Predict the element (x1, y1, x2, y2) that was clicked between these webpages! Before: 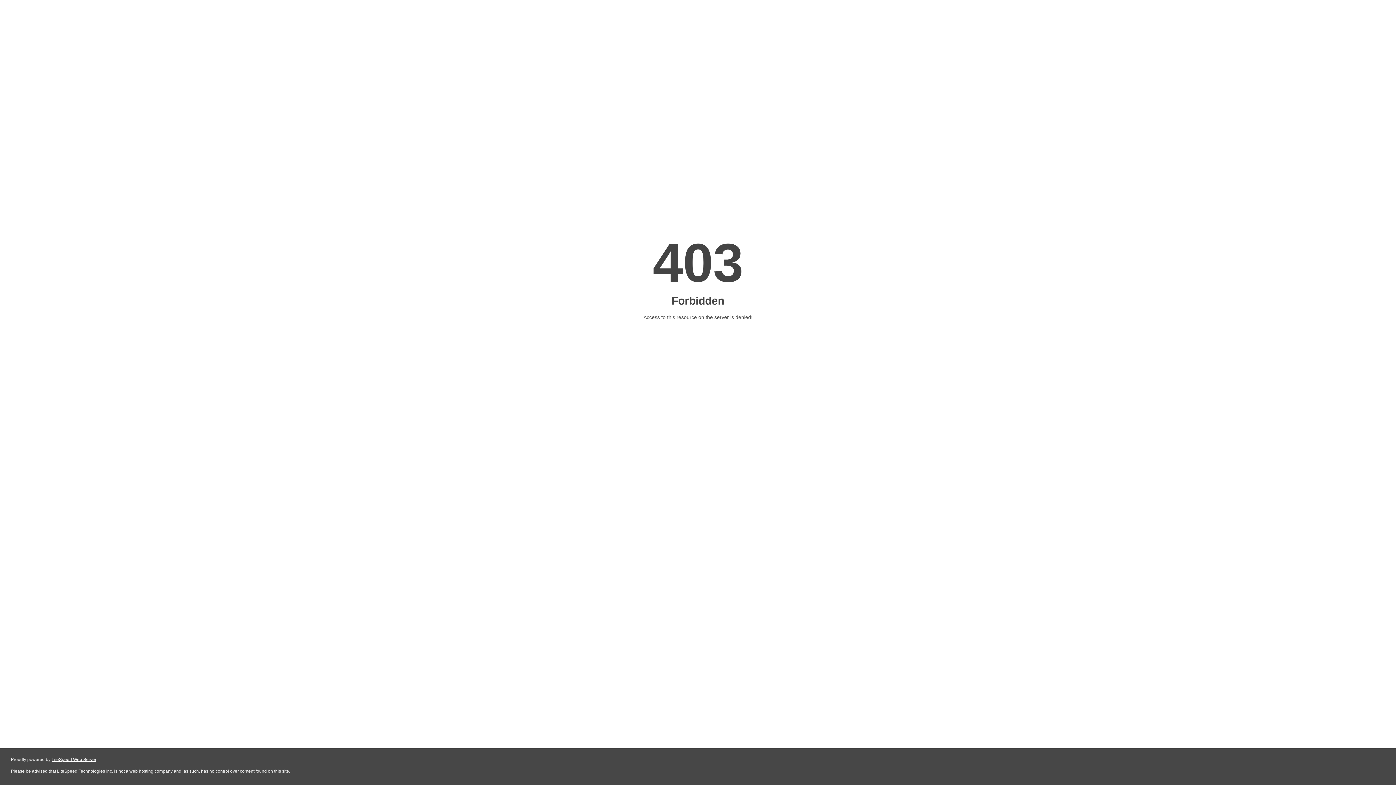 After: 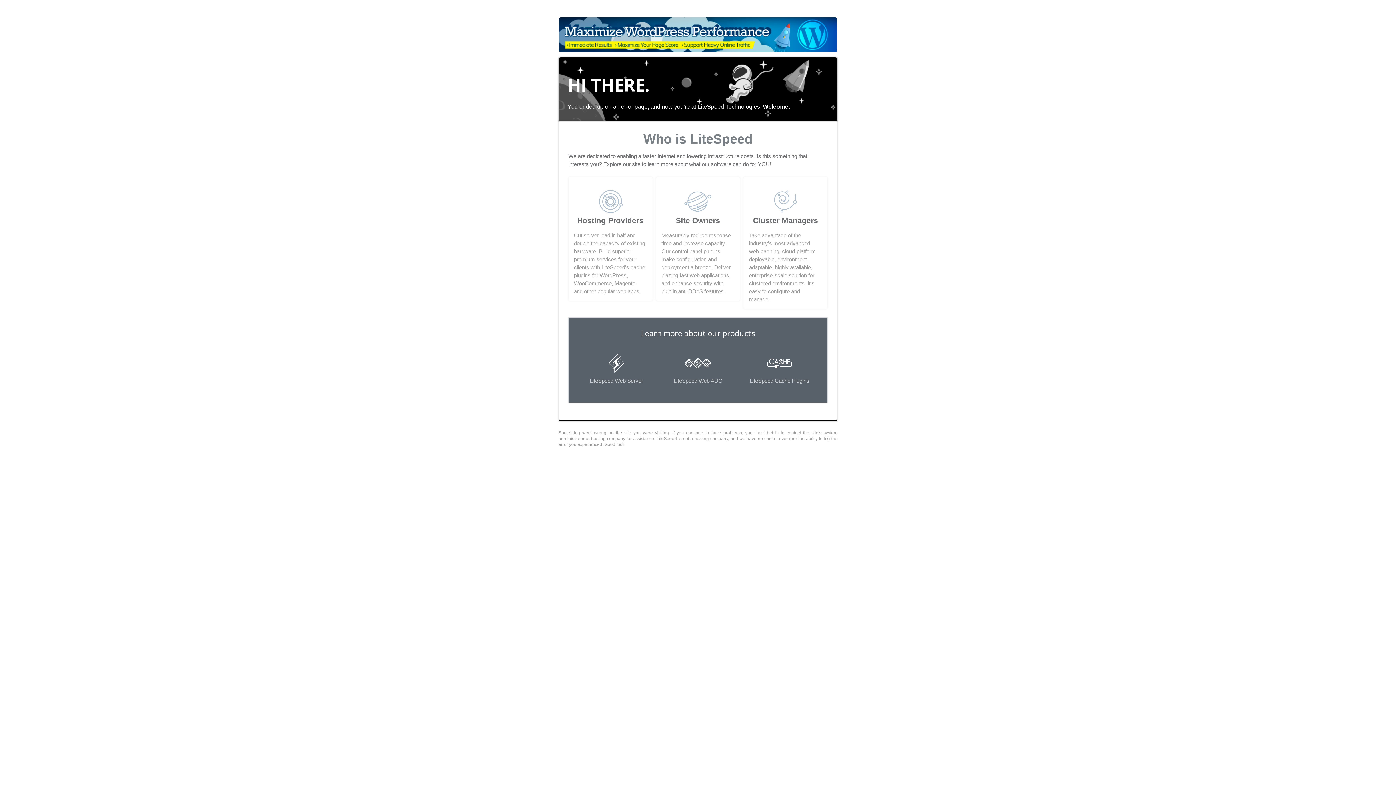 Action: label: LiteSpeed Web Server bbox: (51, 757, 96, 762)